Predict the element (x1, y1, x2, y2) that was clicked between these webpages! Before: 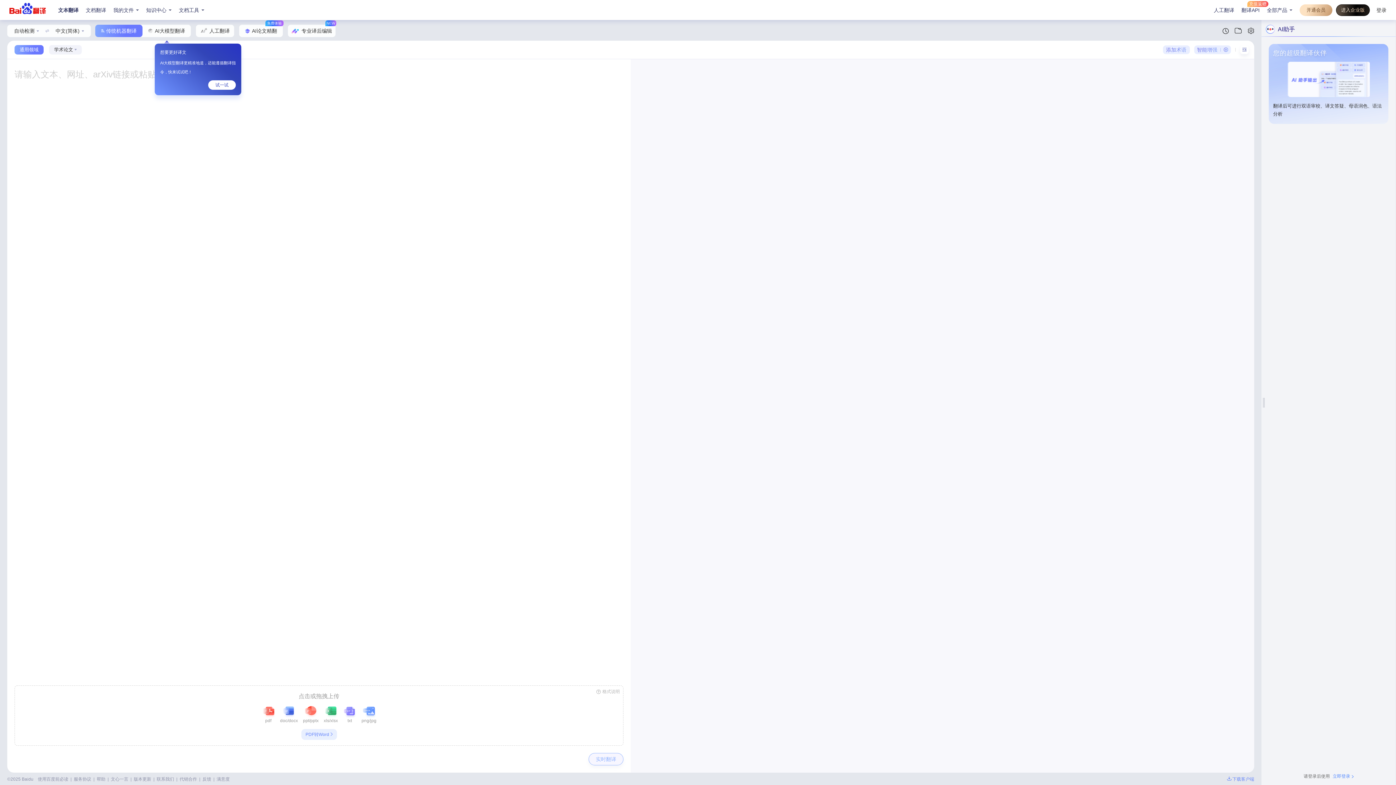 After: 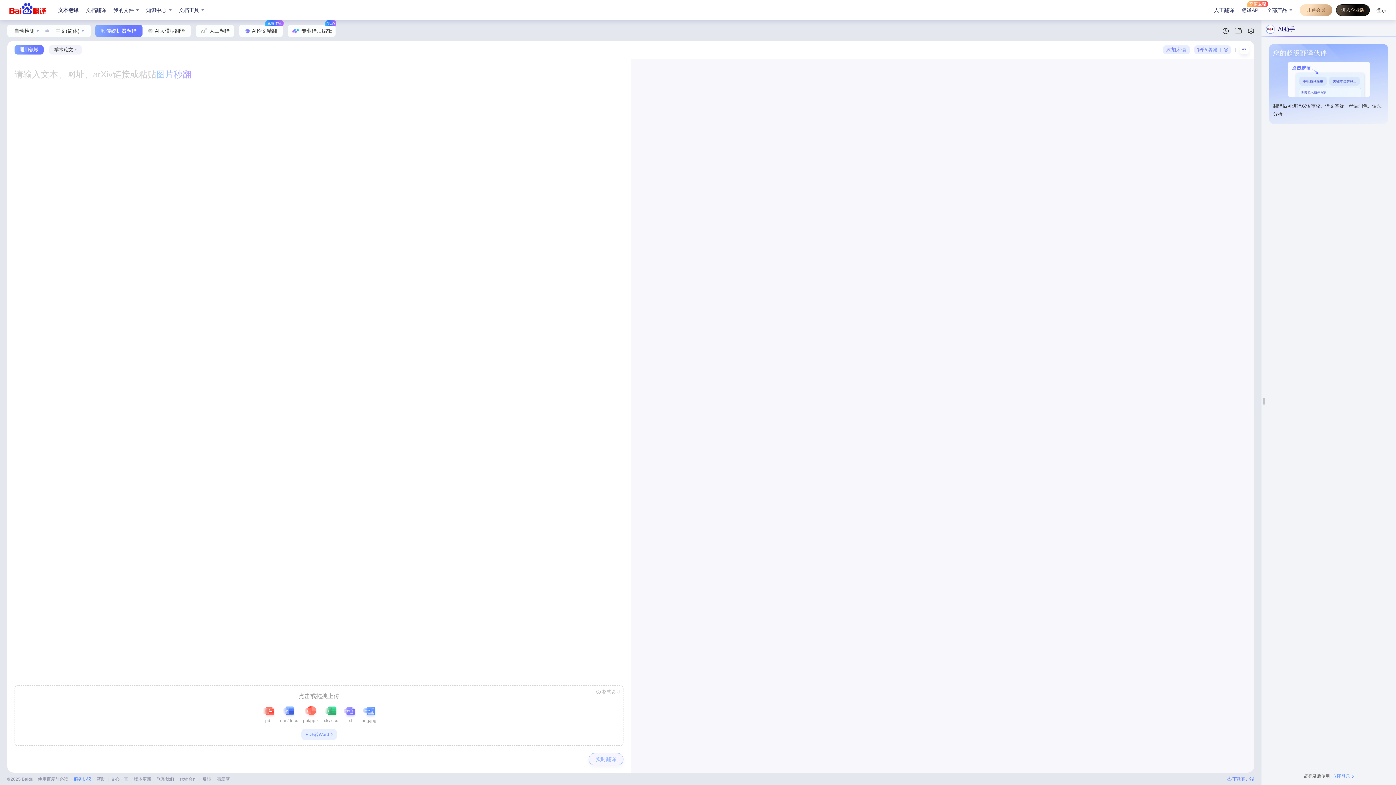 Action: label: 服务协议 bbox: (73, 776, 91, 782)